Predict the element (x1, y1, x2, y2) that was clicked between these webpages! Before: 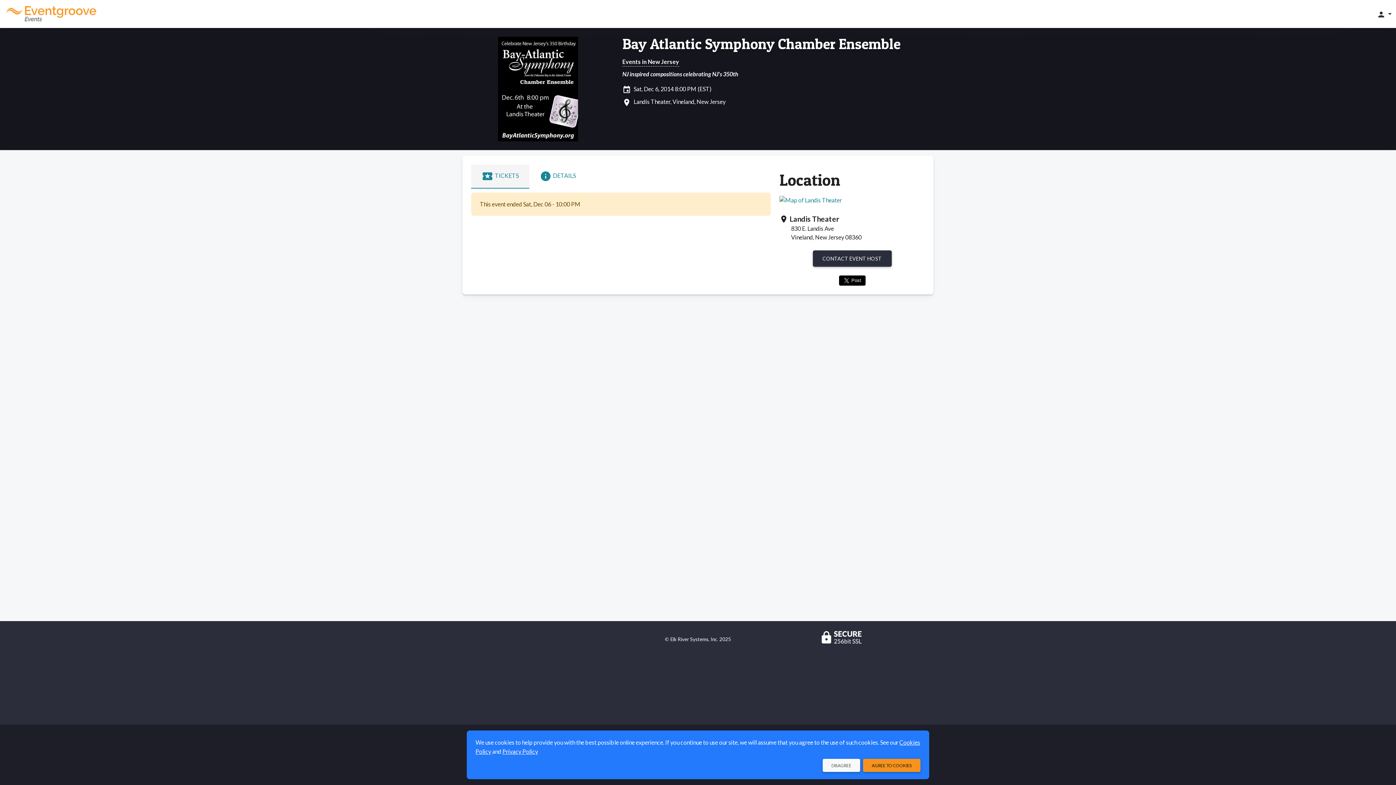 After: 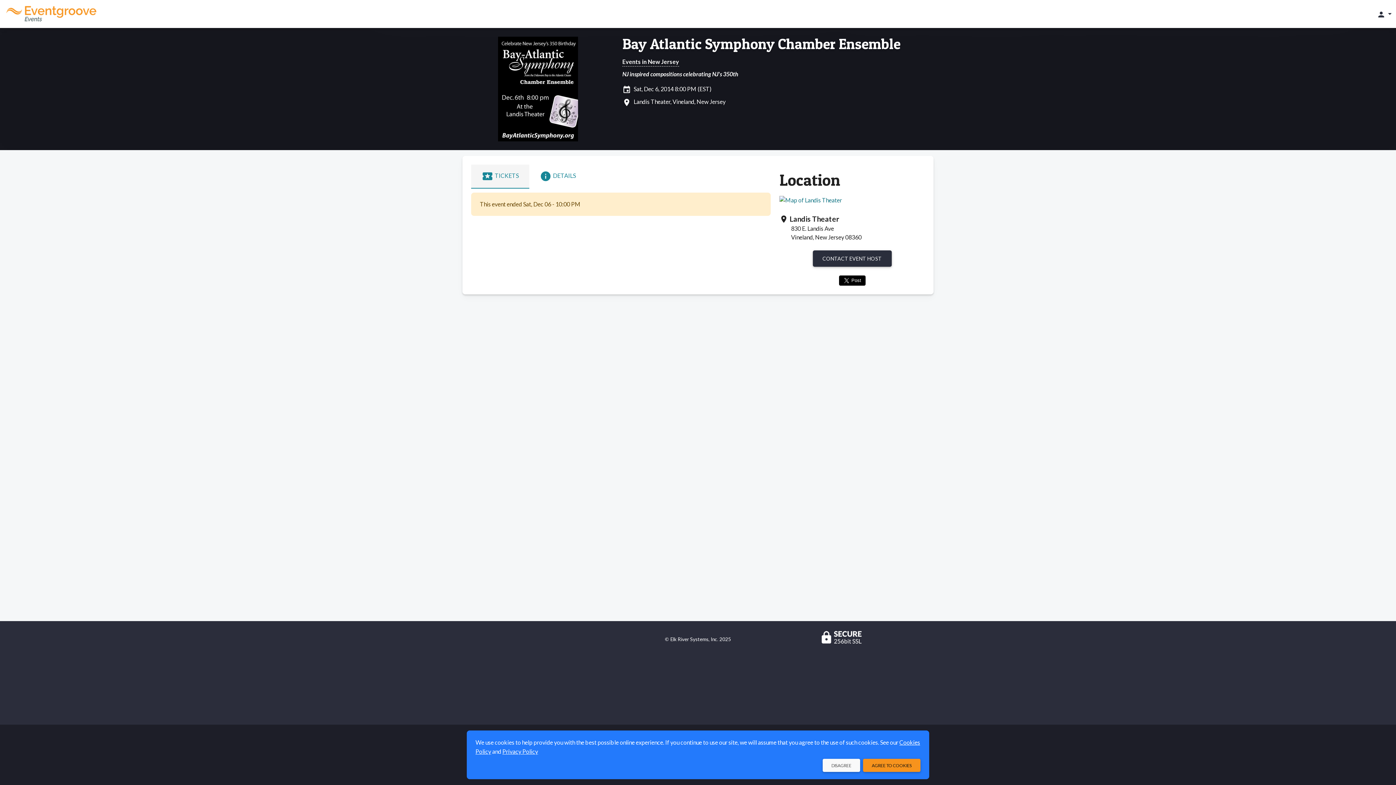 Action: bbox: (779, 195, 842, 202)